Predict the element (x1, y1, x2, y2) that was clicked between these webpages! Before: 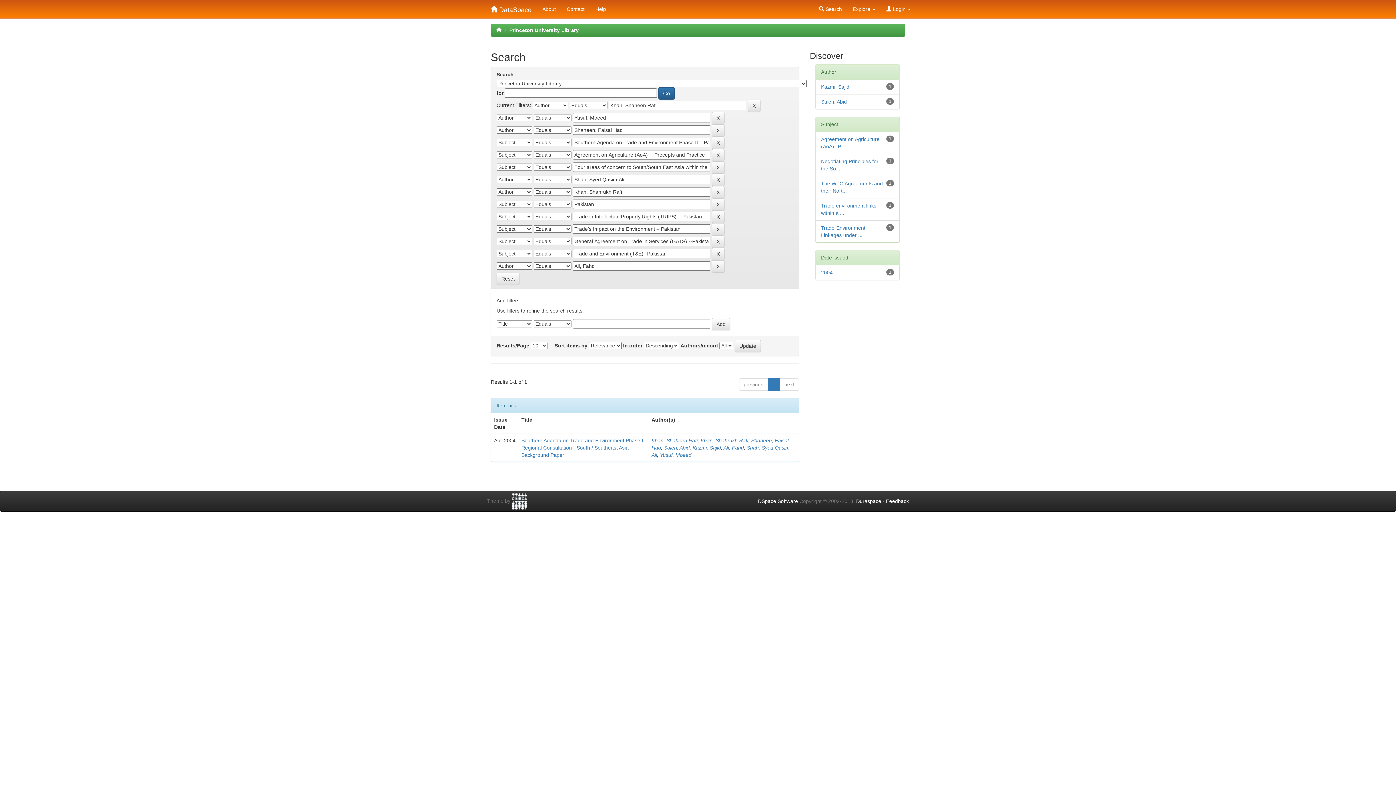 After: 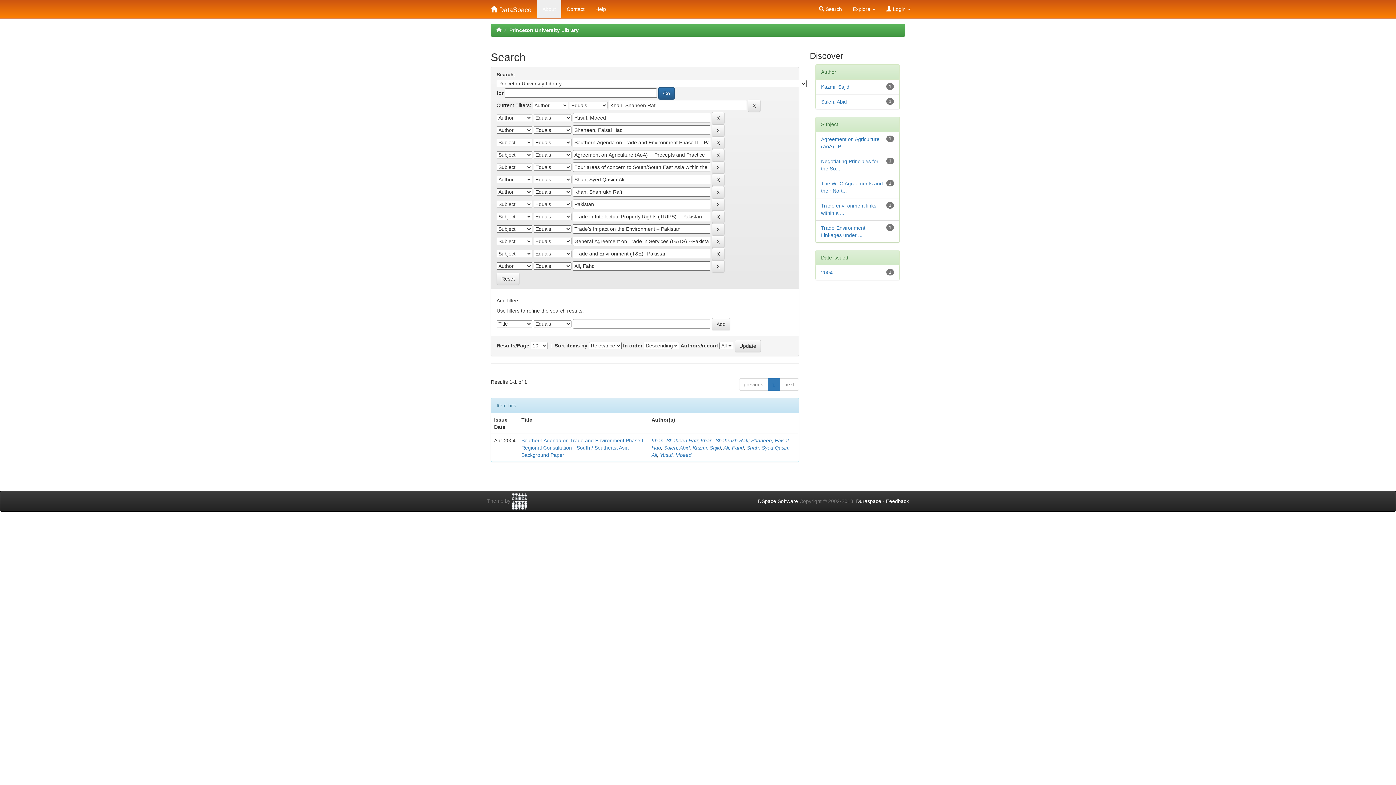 Action: bbox: (537, 0, 561, 18) label: About